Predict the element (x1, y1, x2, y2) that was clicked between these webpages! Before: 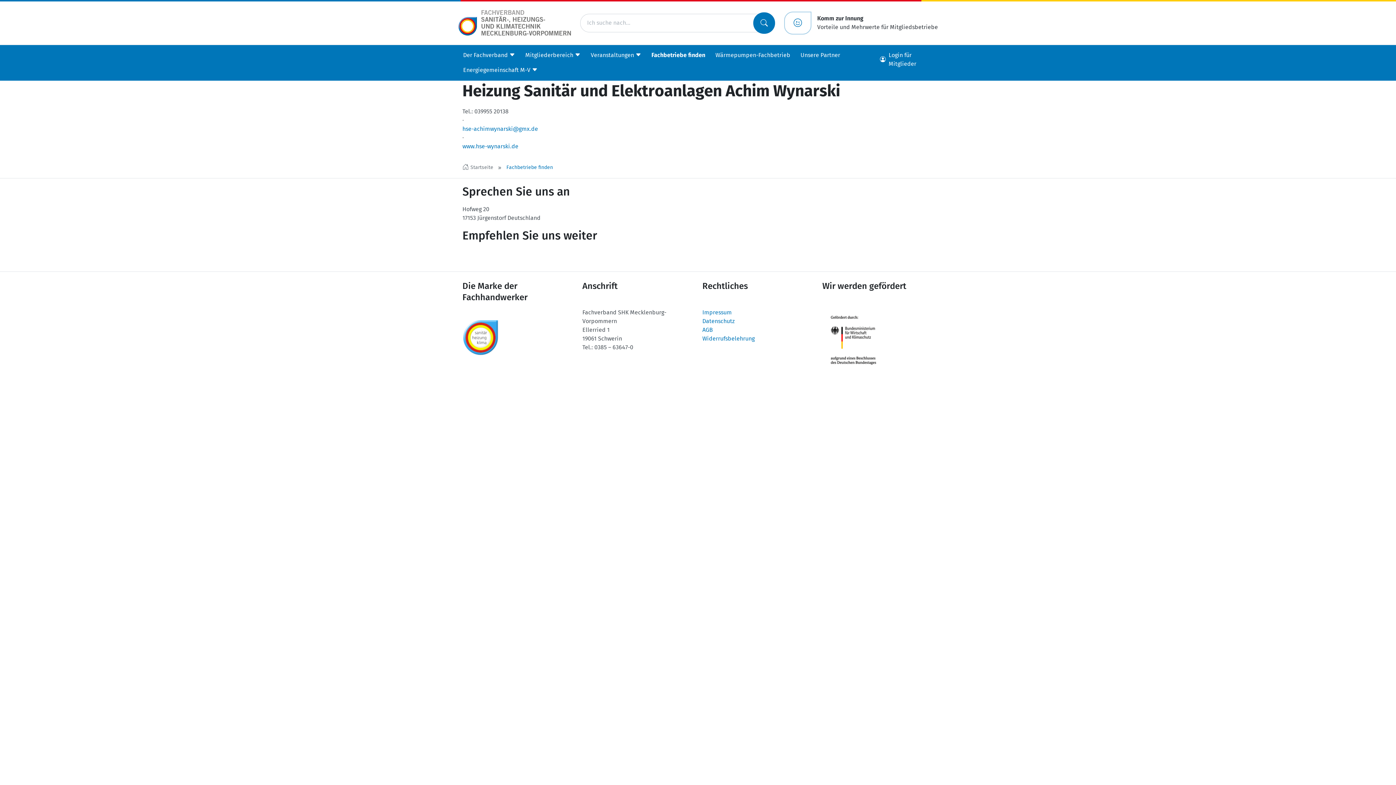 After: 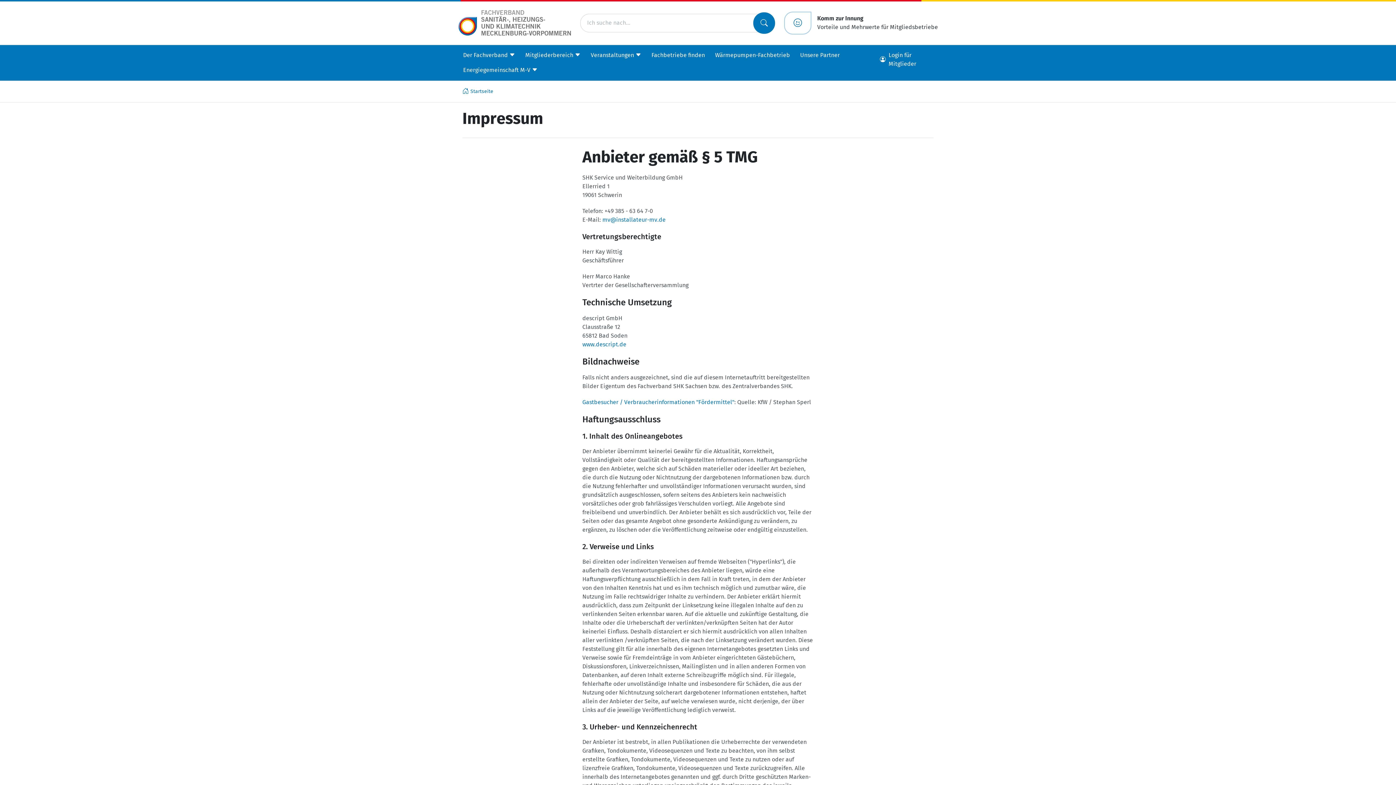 Action: bbox: (702, 309, 732, 315) label: Impressum